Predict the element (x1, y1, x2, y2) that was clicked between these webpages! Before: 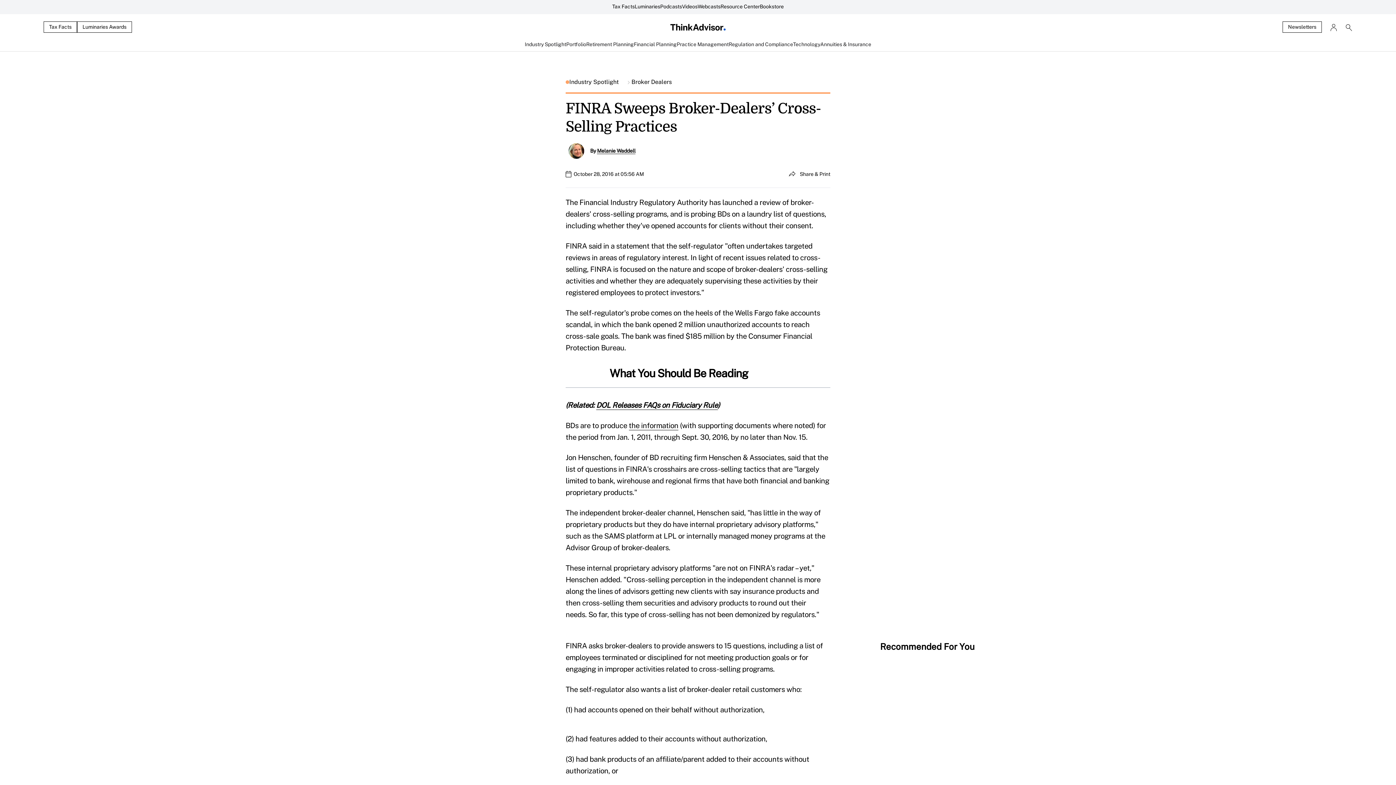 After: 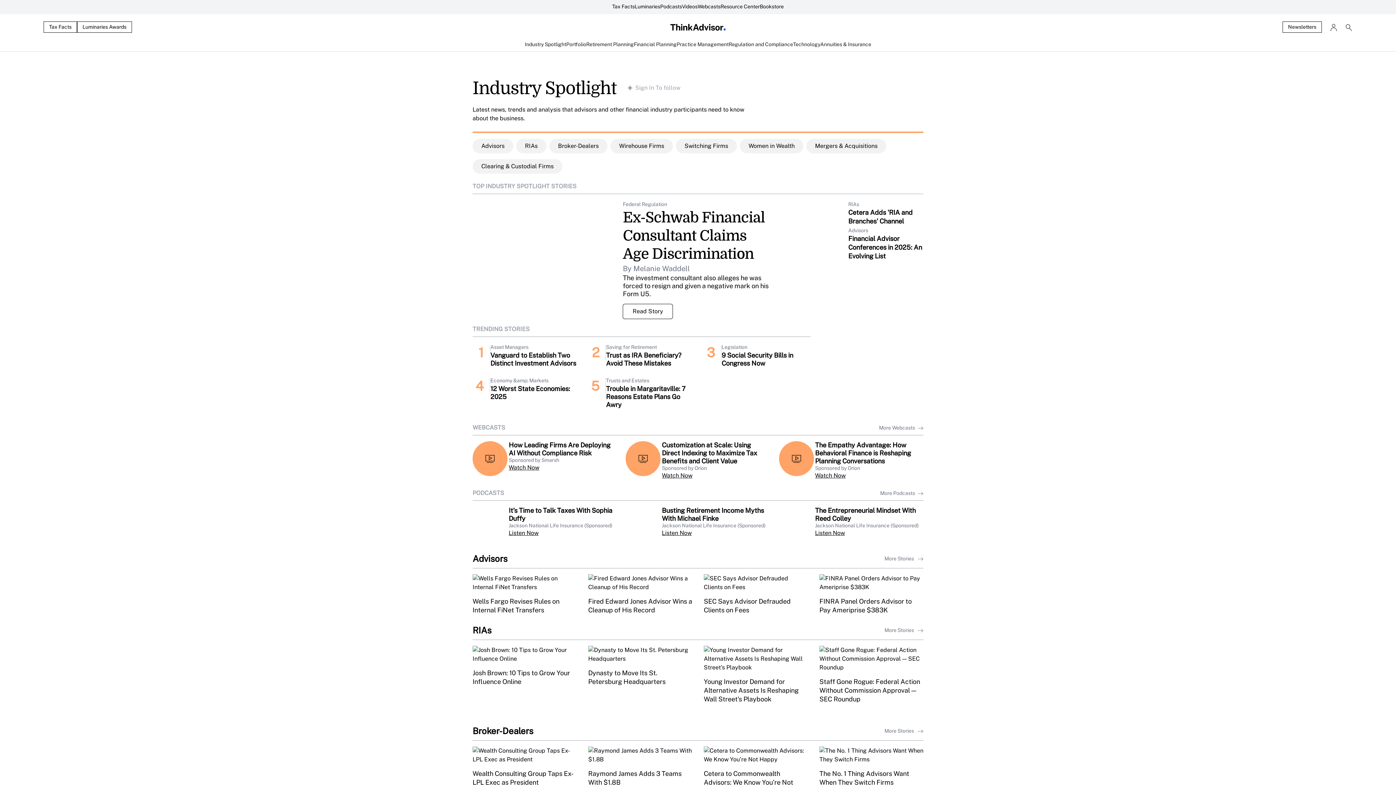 Action: label: Industry Spotlight  bbox: (569, 77, 631, 86)